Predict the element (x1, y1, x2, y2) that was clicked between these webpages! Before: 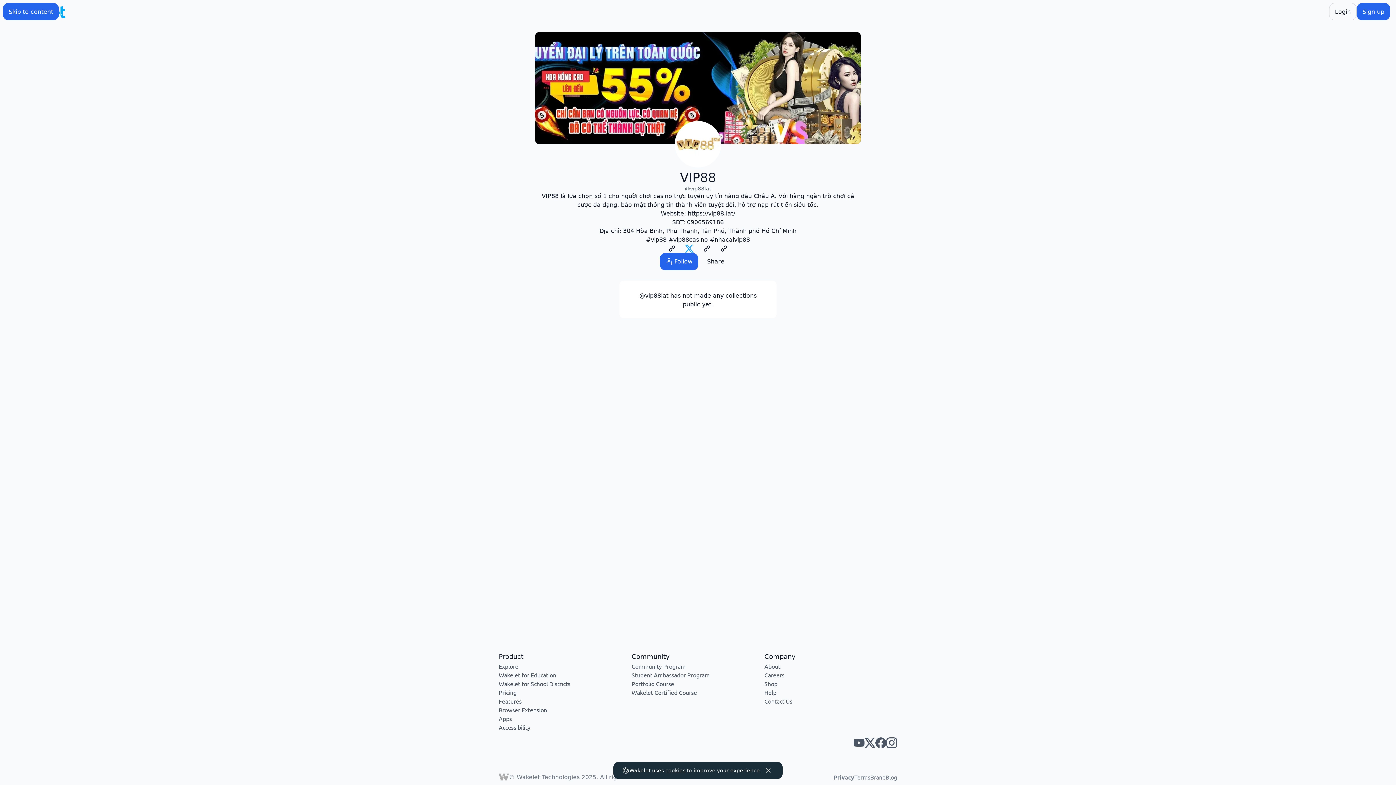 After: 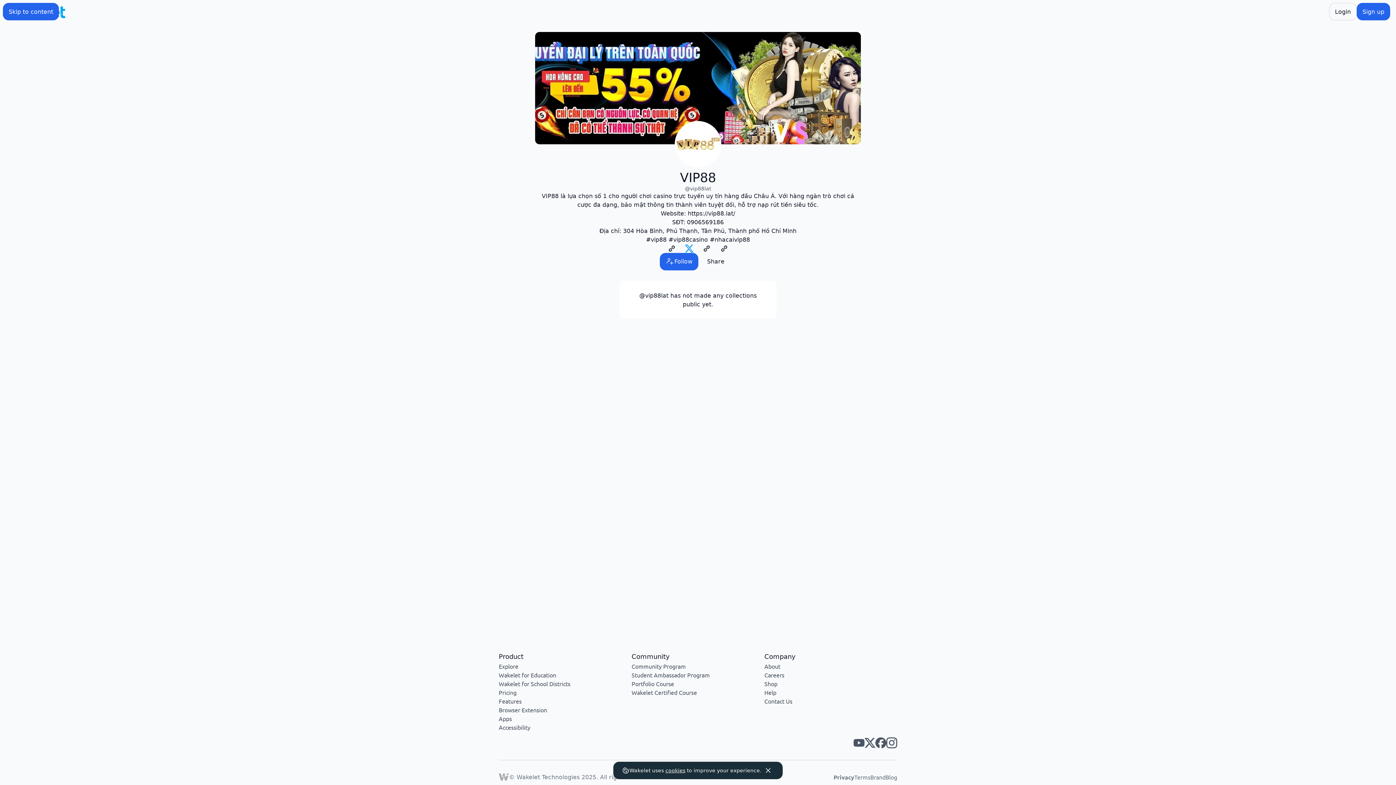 Action: bbox: (764, 697, 792, 705) label: Contact Us